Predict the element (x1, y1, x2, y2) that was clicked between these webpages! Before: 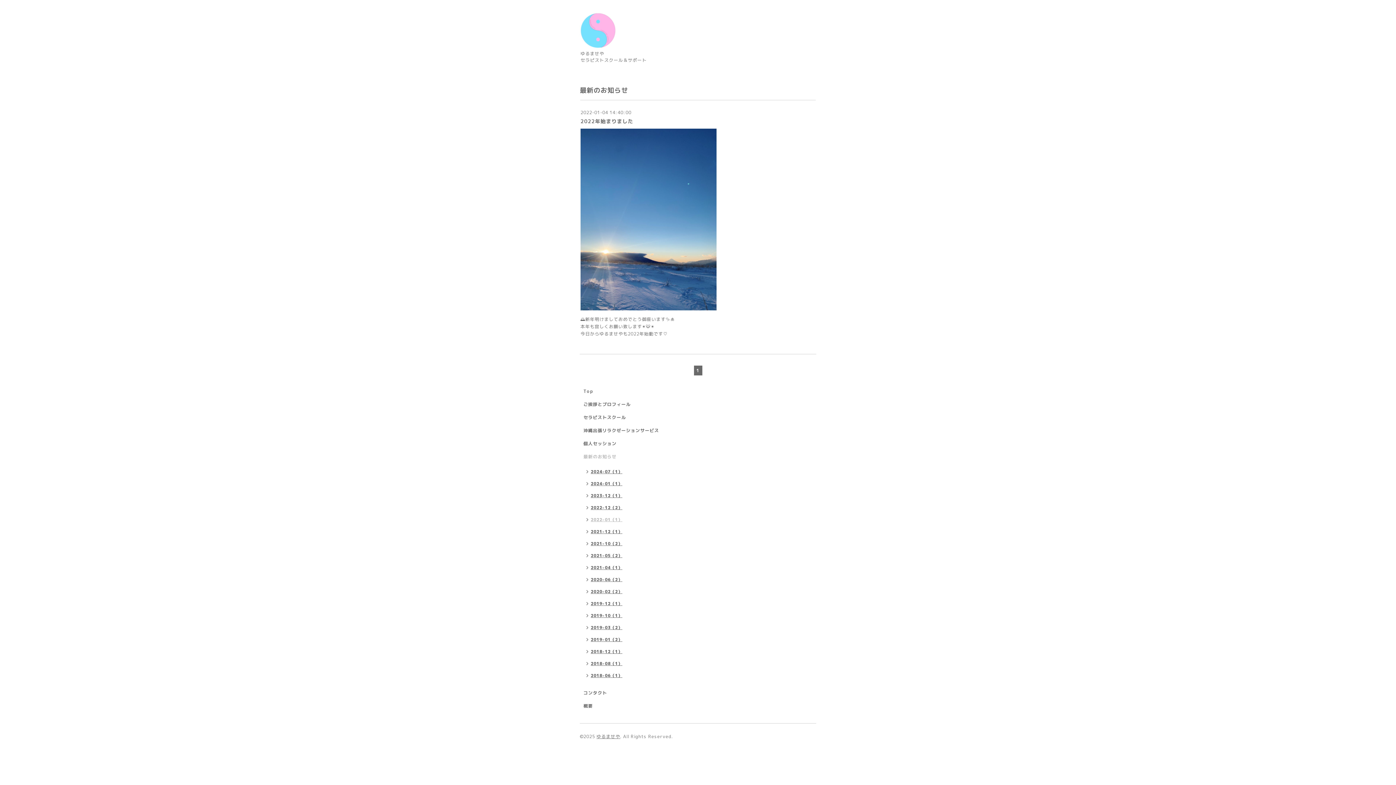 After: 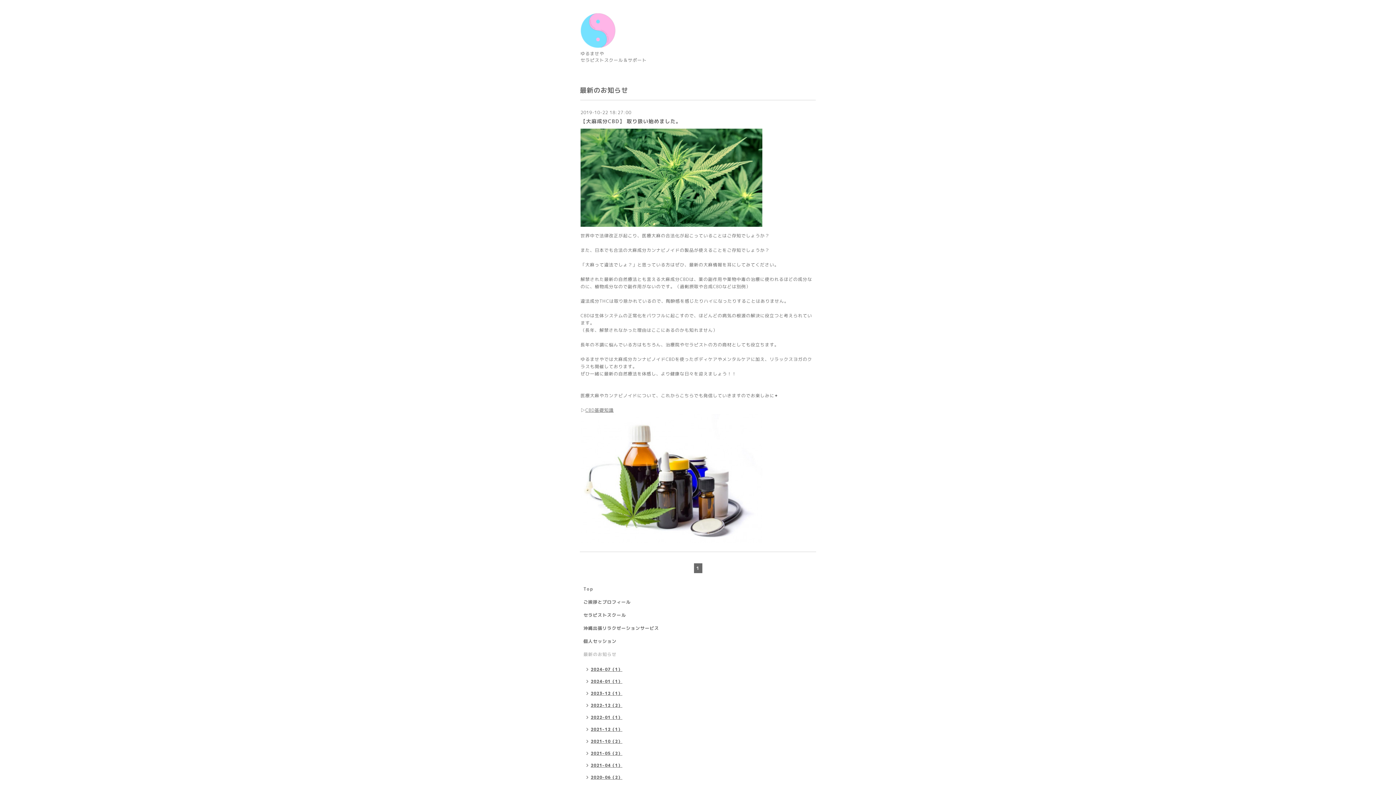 Action: bbox: (580, 610, 626, 622) label: 2019-10（1）